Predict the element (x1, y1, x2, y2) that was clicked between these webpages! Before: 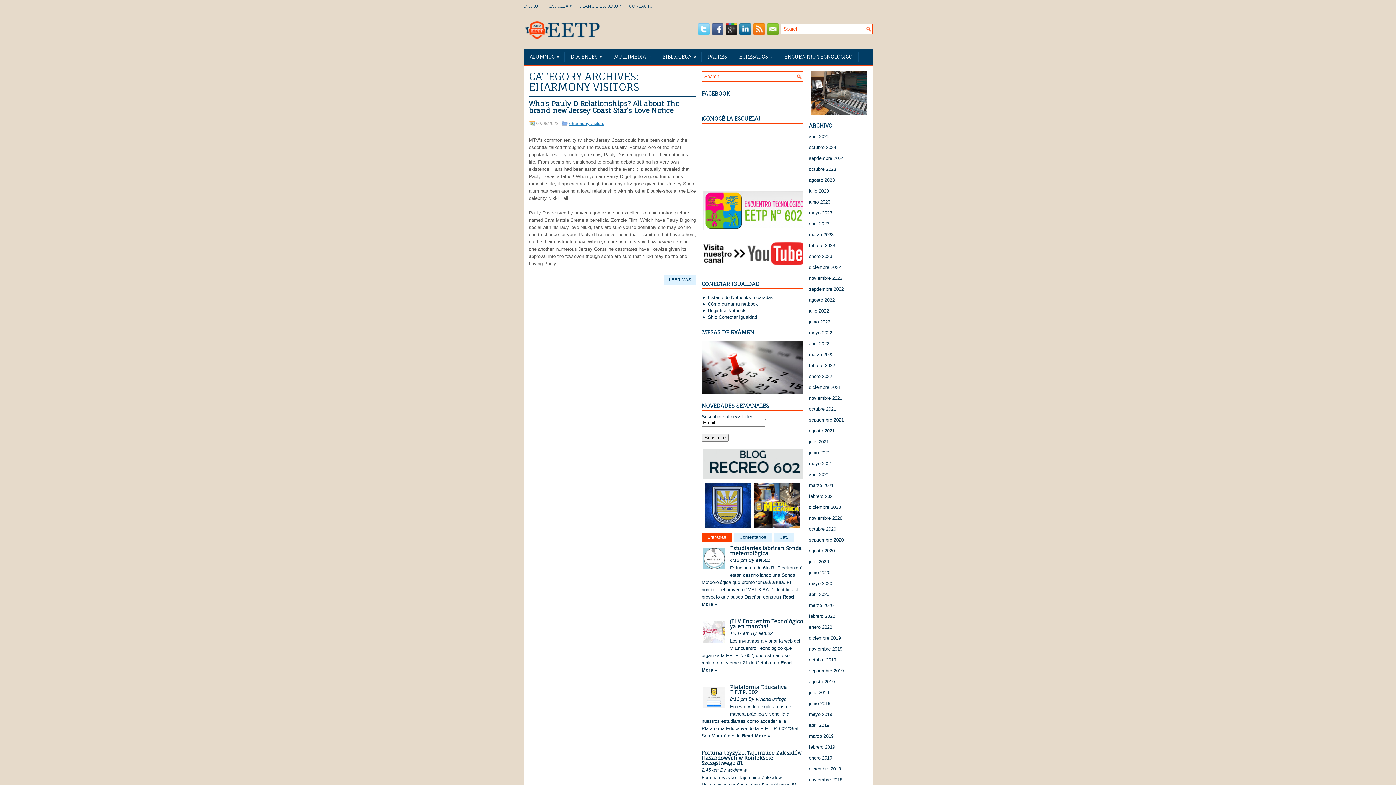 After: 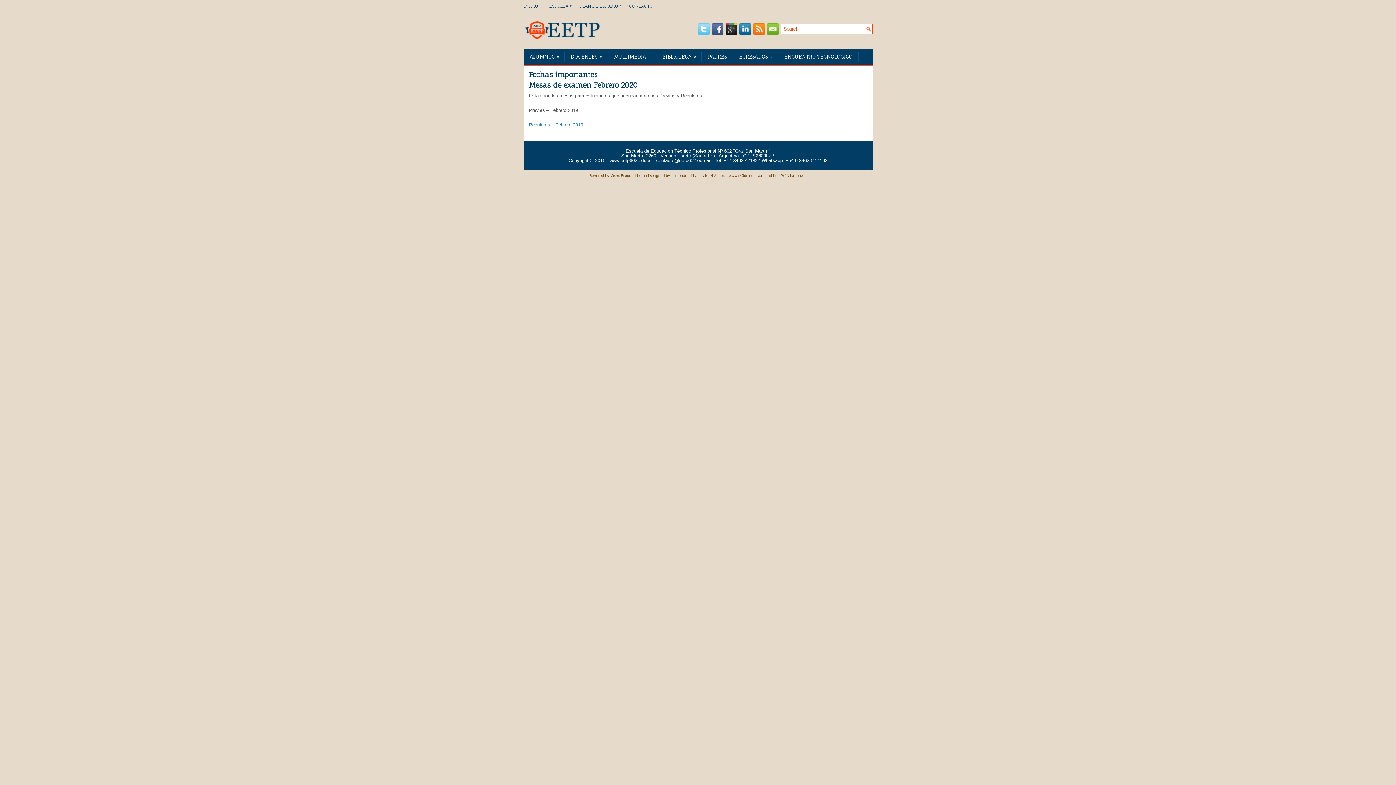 Action: bbox: (701, 341, 803, 394)